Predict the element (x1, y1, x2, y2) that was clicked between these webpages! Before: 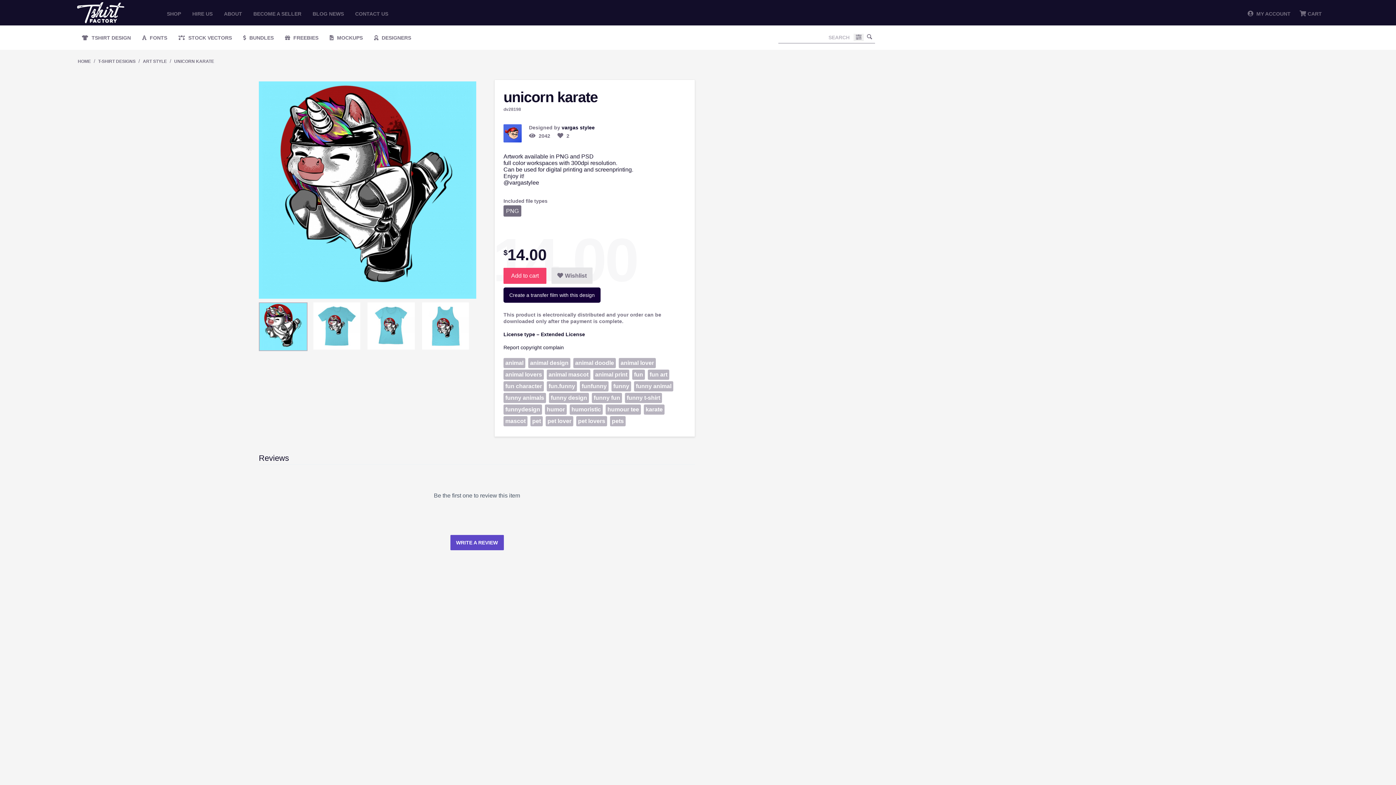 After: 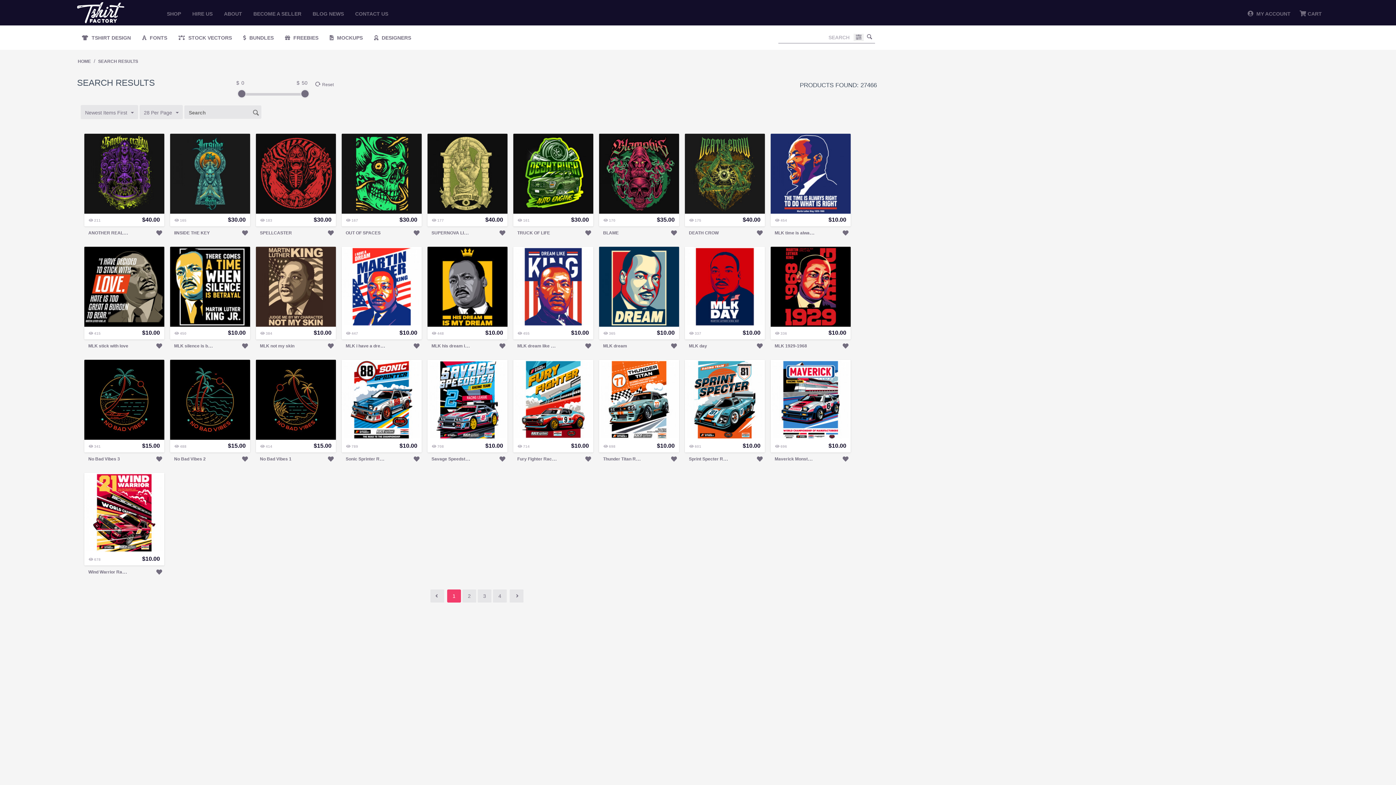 Action: bbox: (866, 32, 873, 41)